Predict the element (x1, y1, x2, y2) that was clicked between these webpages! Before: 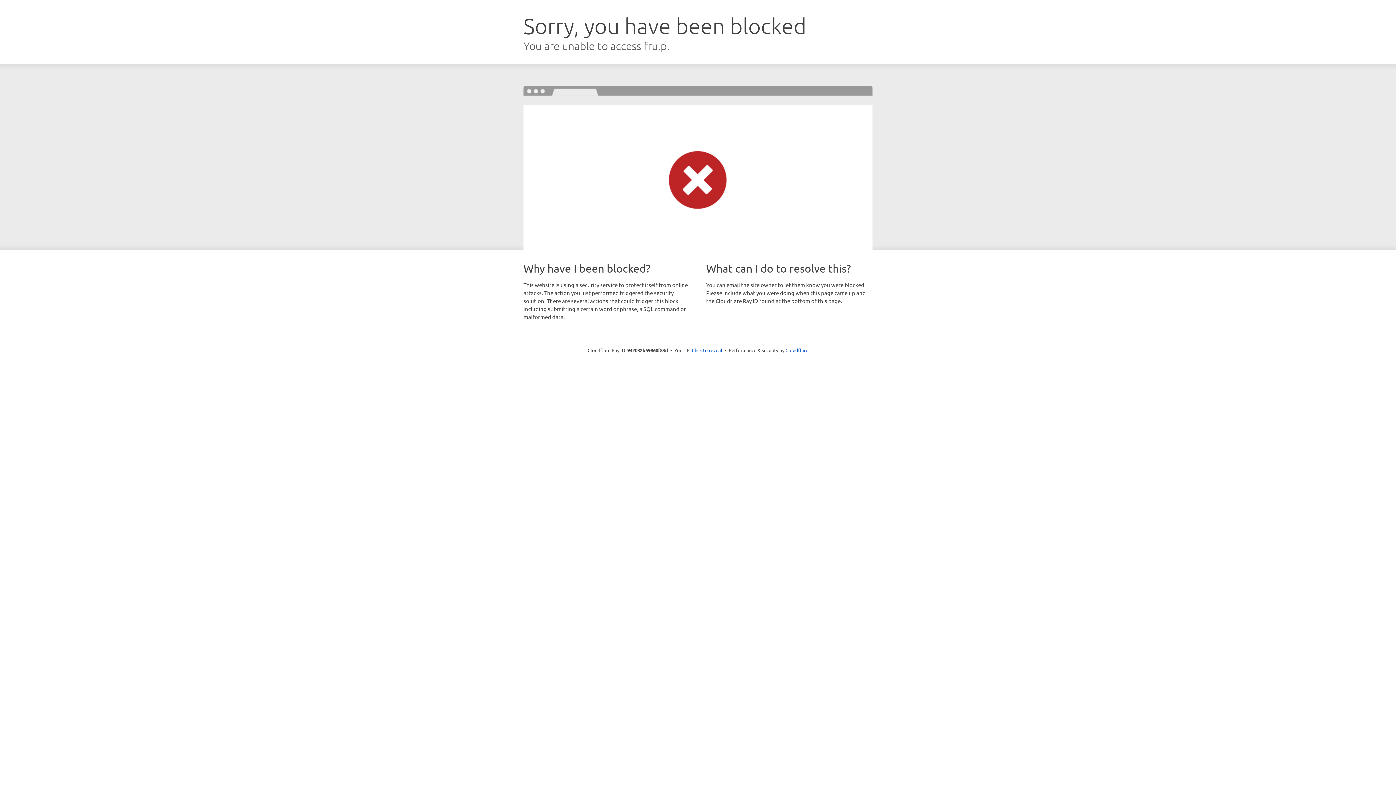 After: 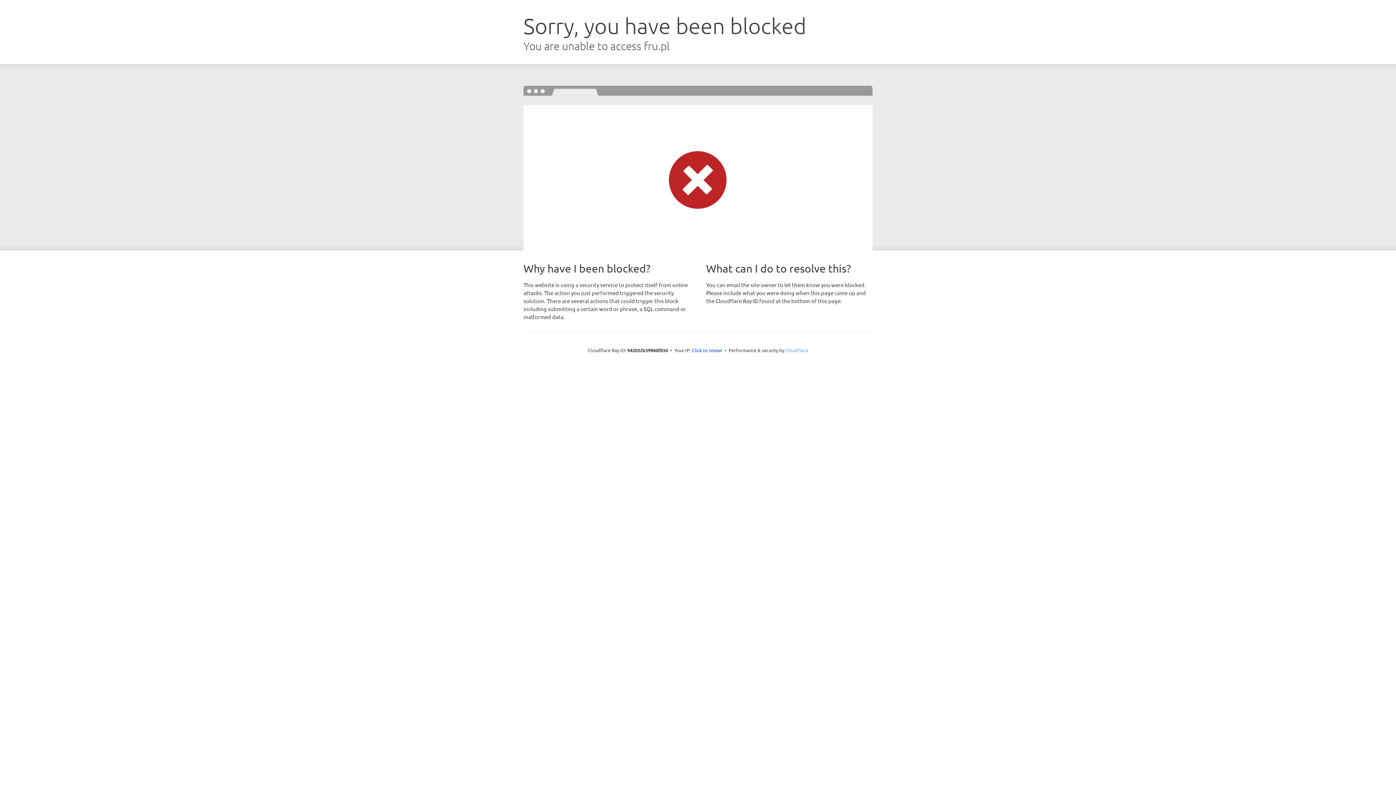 Action: label: Cloudflare bbox: (785, 347, 808, 353)